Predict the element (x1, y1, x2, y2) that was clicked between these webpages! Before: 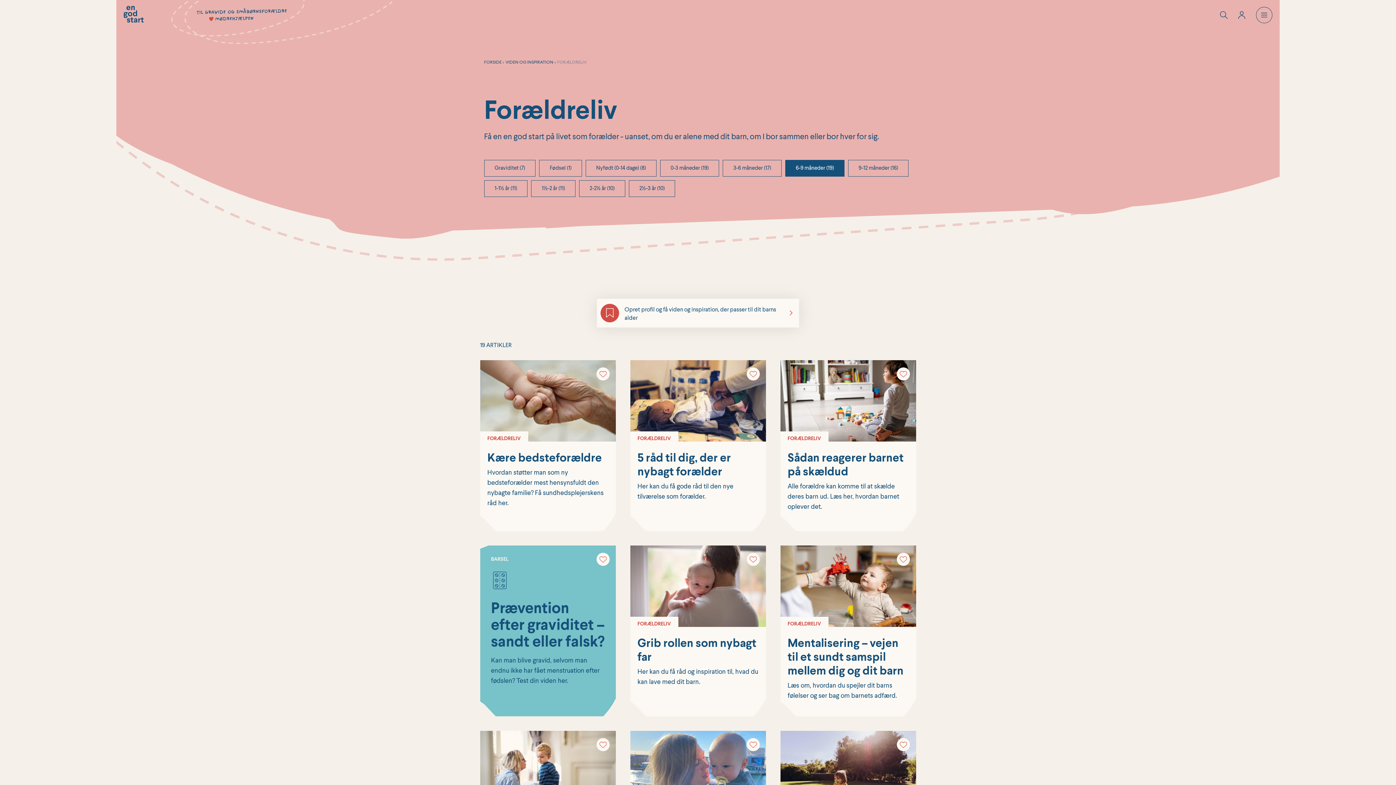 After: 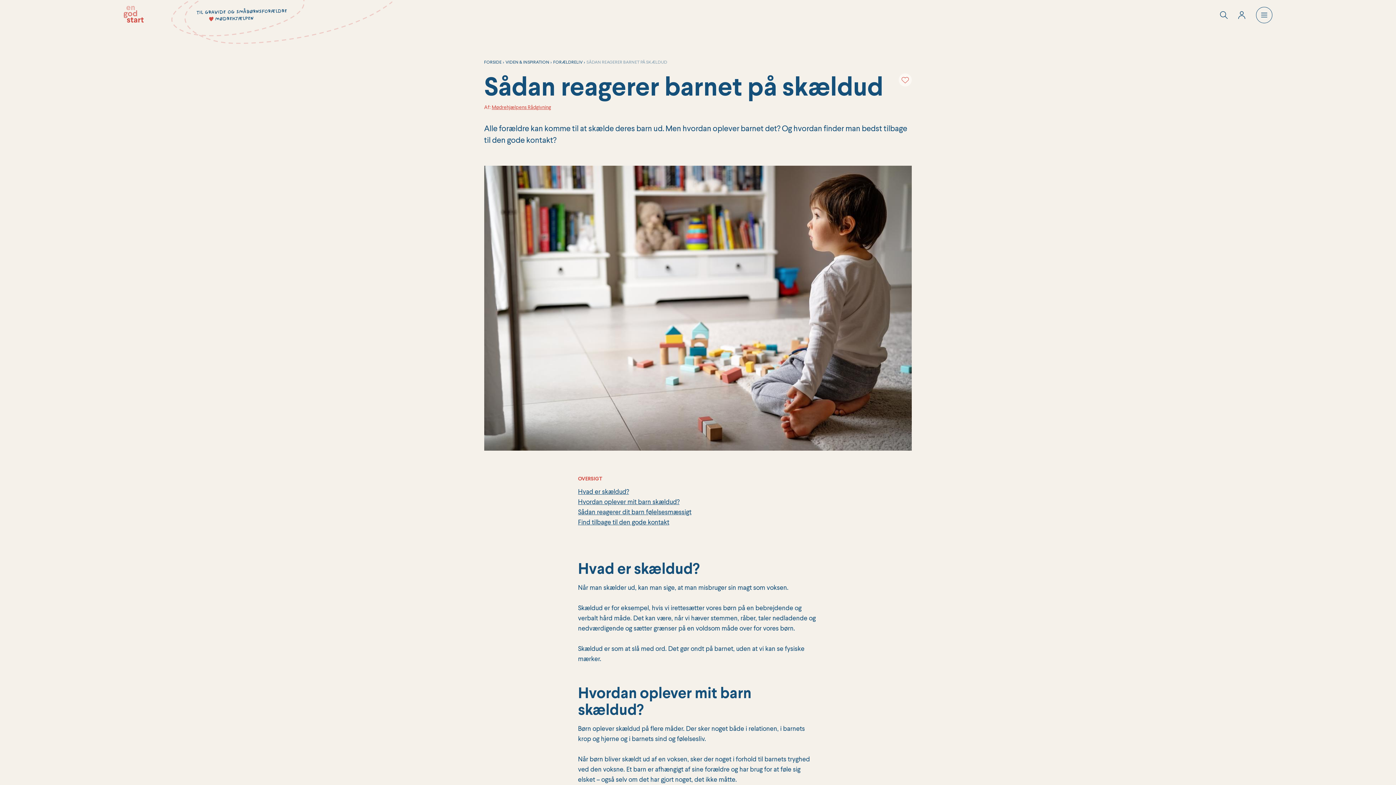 Action: label: Sådan reagerer barnet på skældud bbox: (787, 450, 903, 478)